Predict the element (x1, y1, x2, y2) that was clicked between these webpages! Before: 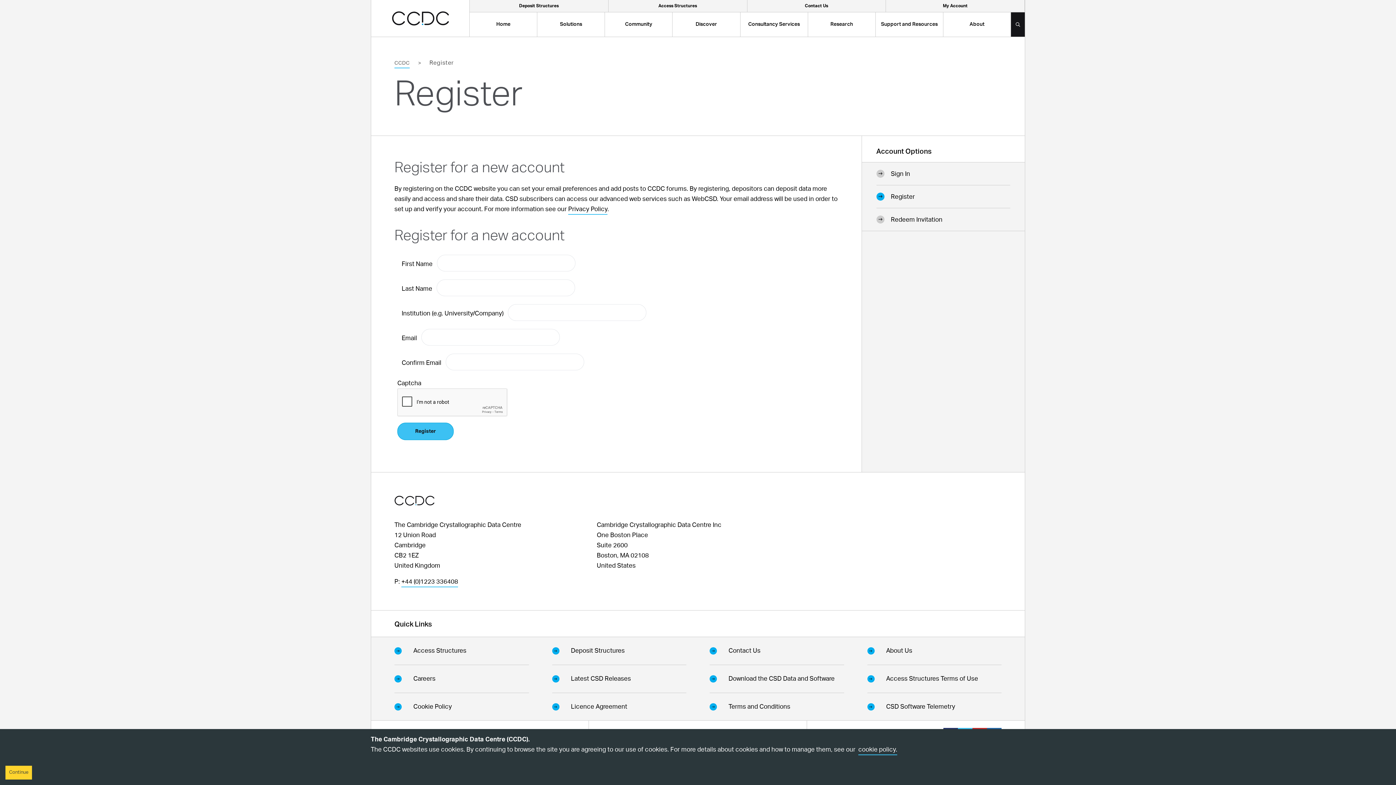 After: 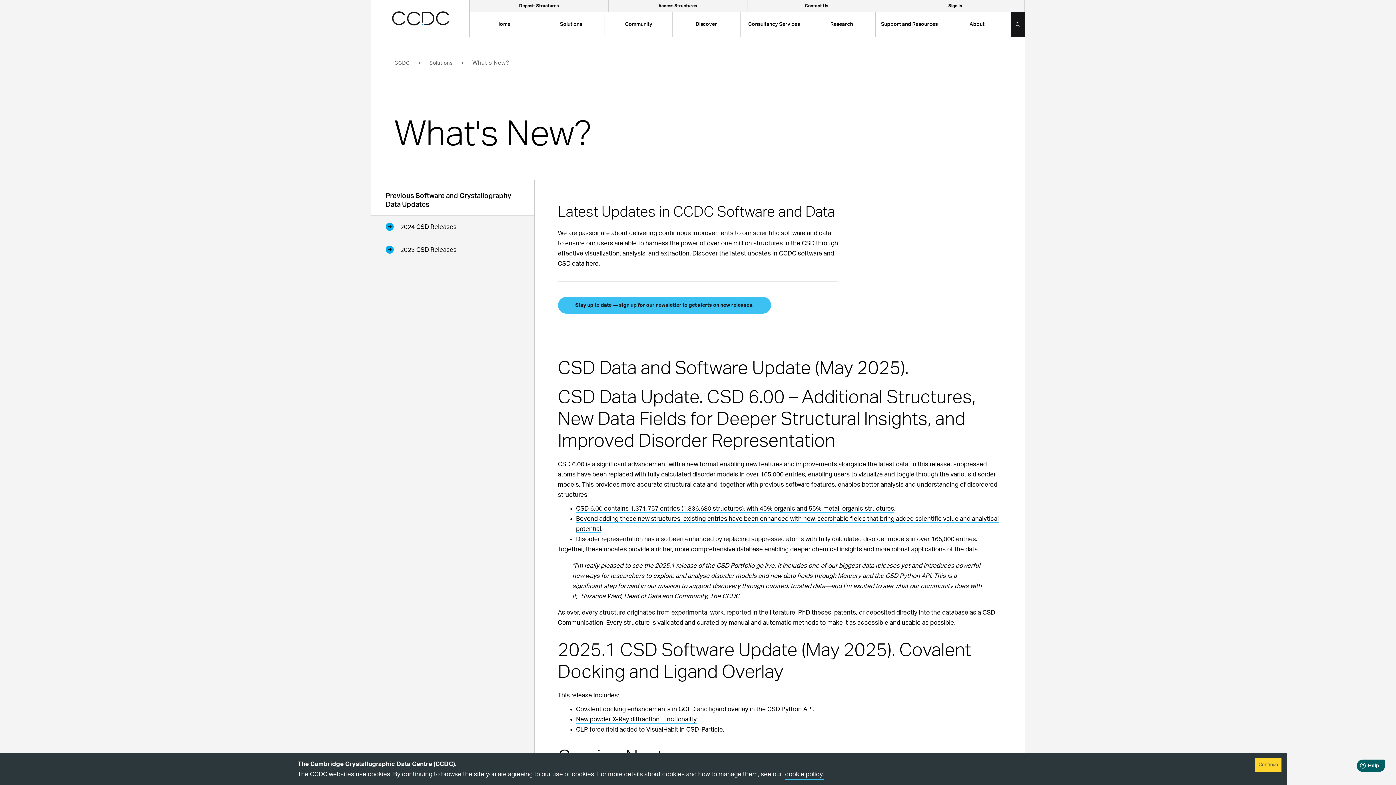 Action: bbox: (552, 674, 686, 693) label: Latest CSD Releases